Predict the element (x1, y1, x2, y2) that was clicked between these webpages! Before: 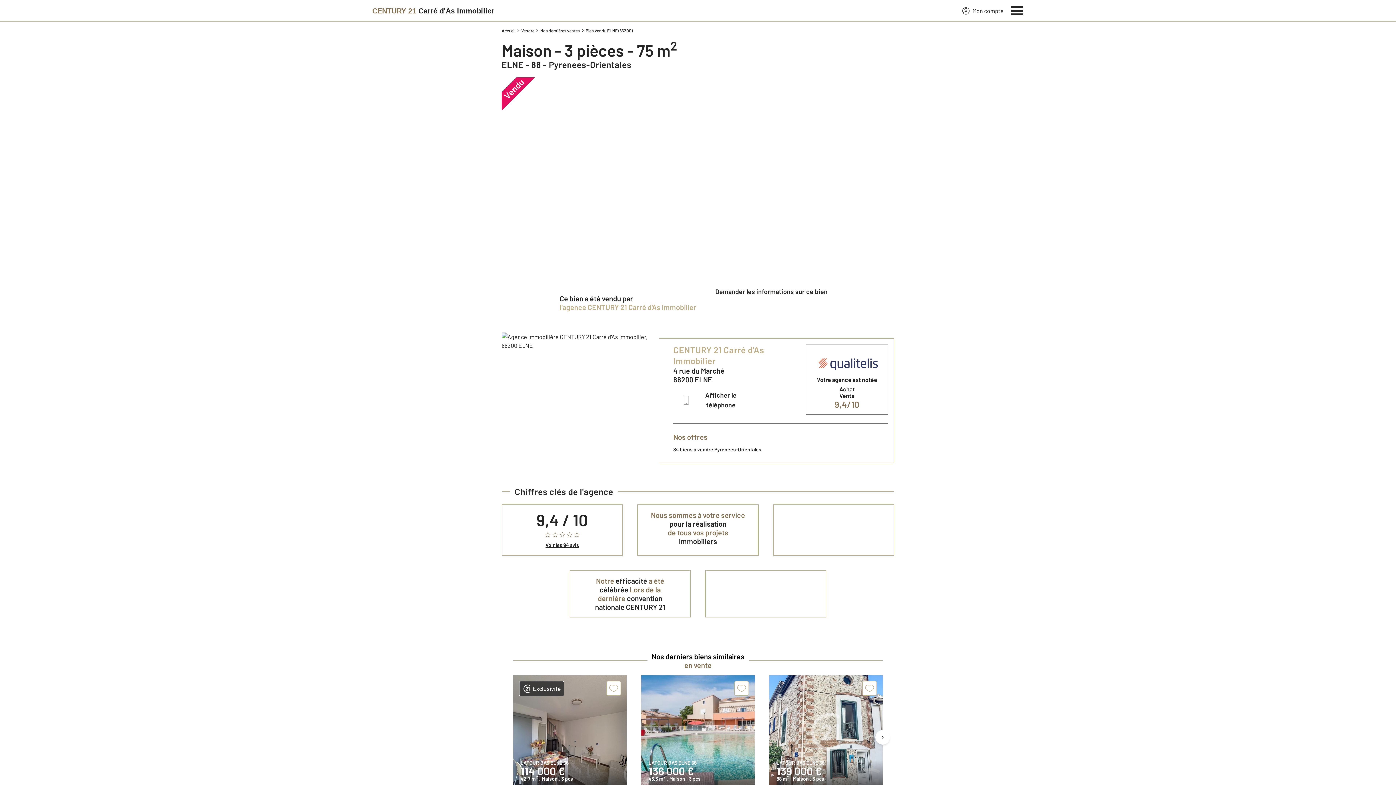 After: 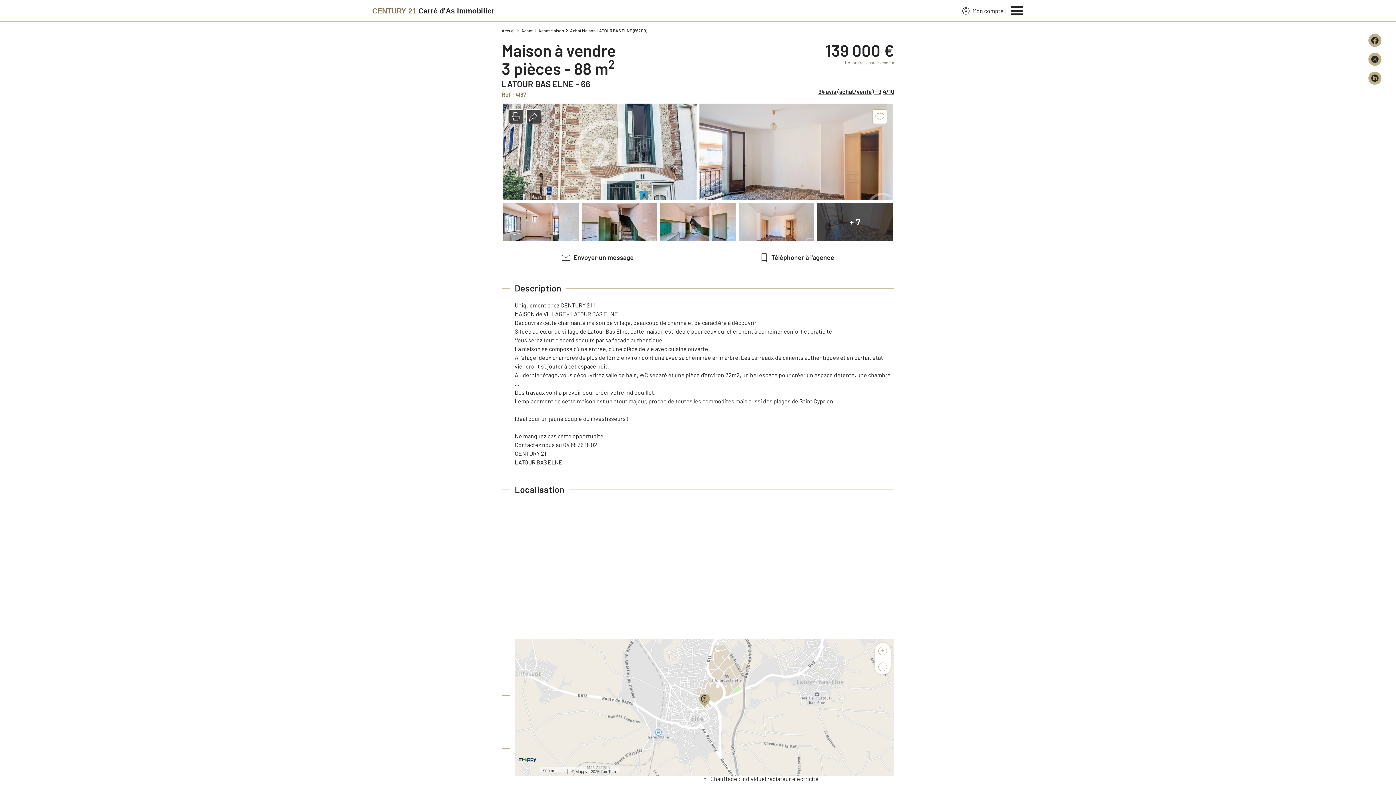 Action: bbox: (769, 675, 882, 788) label: LATOUR BAS ELNE 66
139 000 €
88 m2 , Maison , 3 pcs